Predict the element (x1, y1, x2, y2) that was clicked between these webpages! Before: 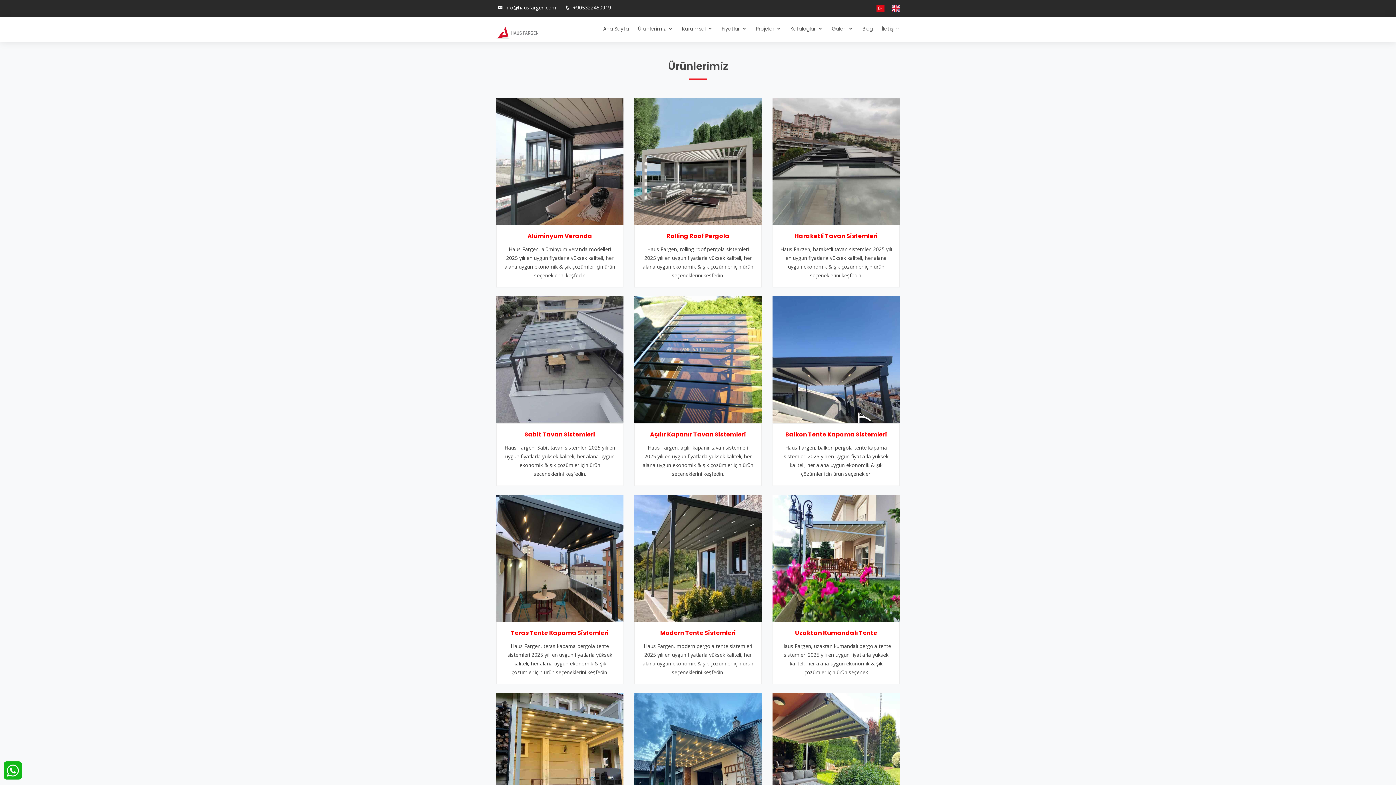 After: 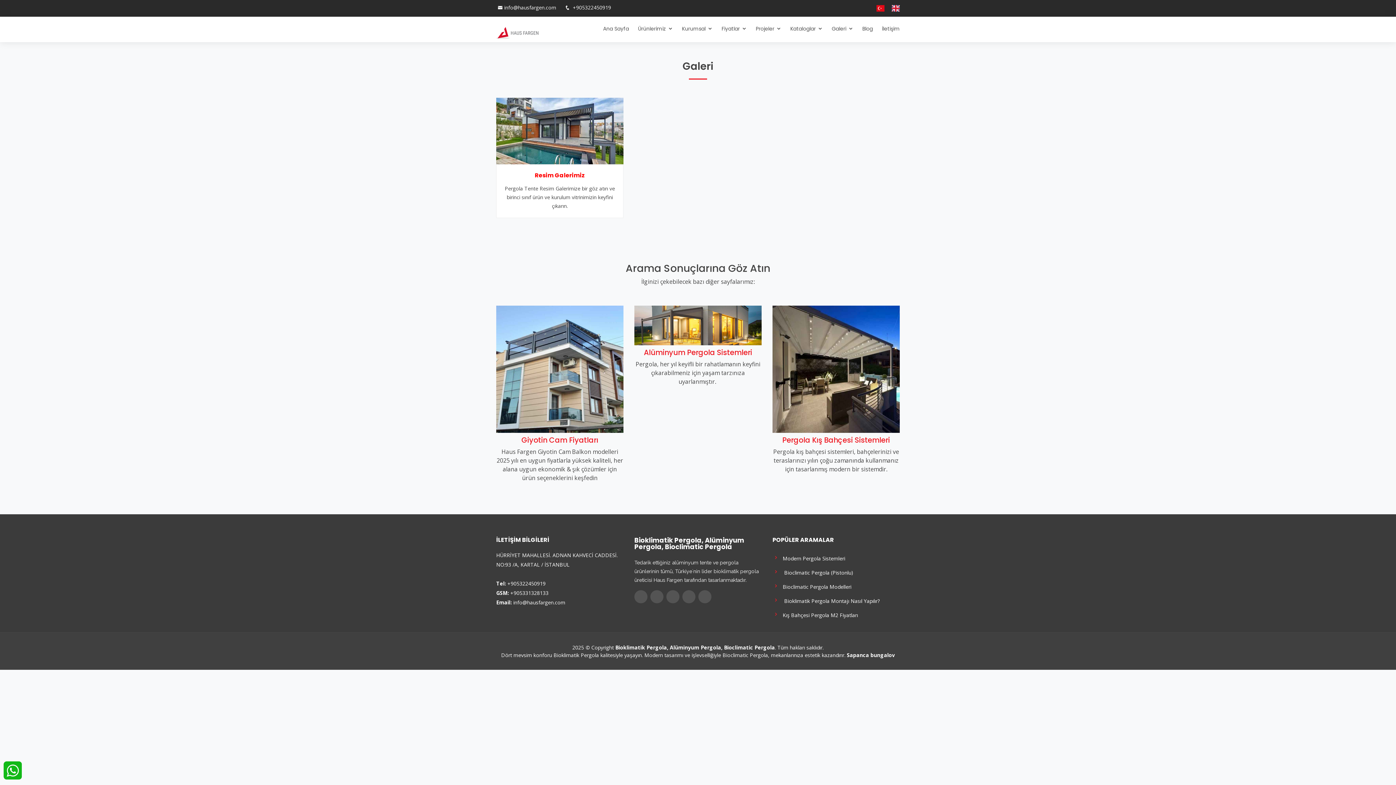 Action: bbox: (822, 20, 853, 38) label: Galeri